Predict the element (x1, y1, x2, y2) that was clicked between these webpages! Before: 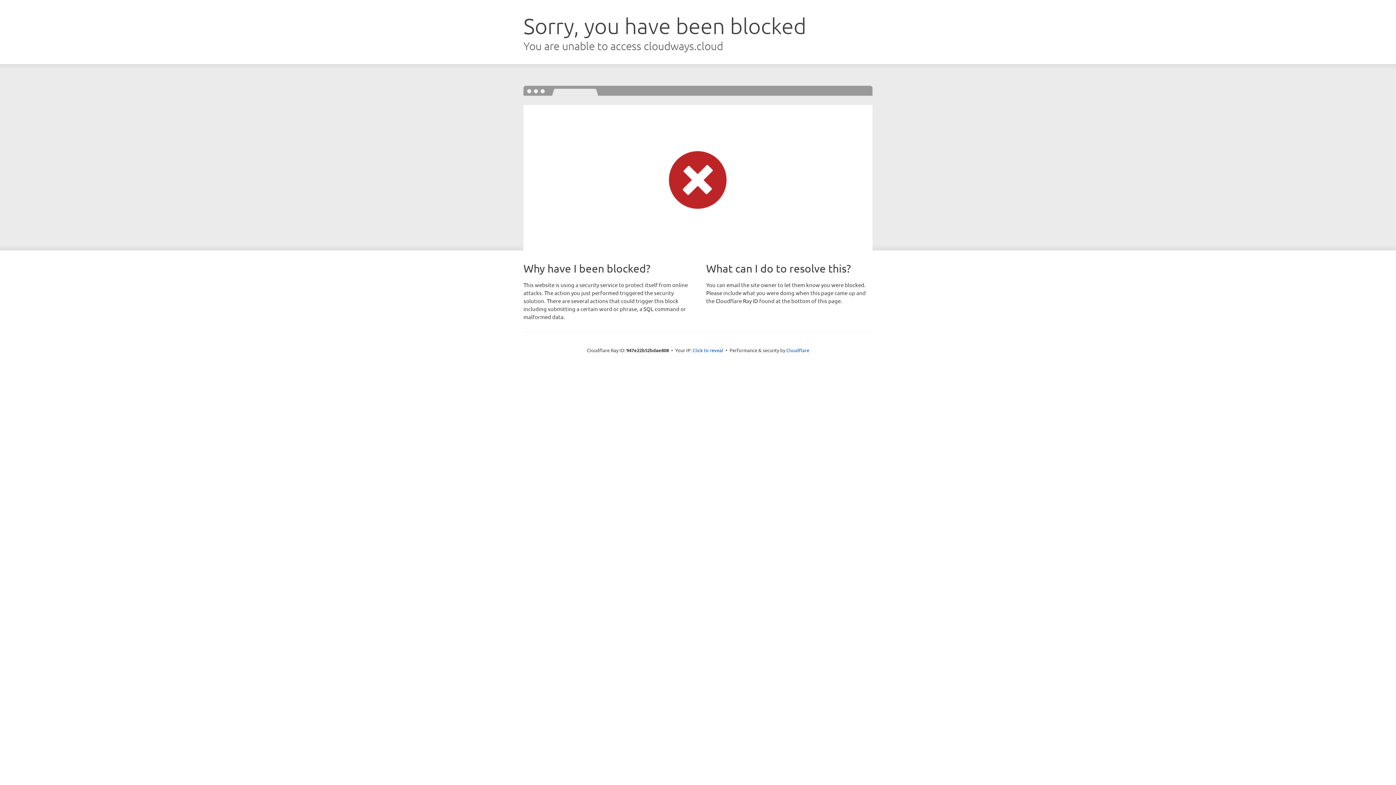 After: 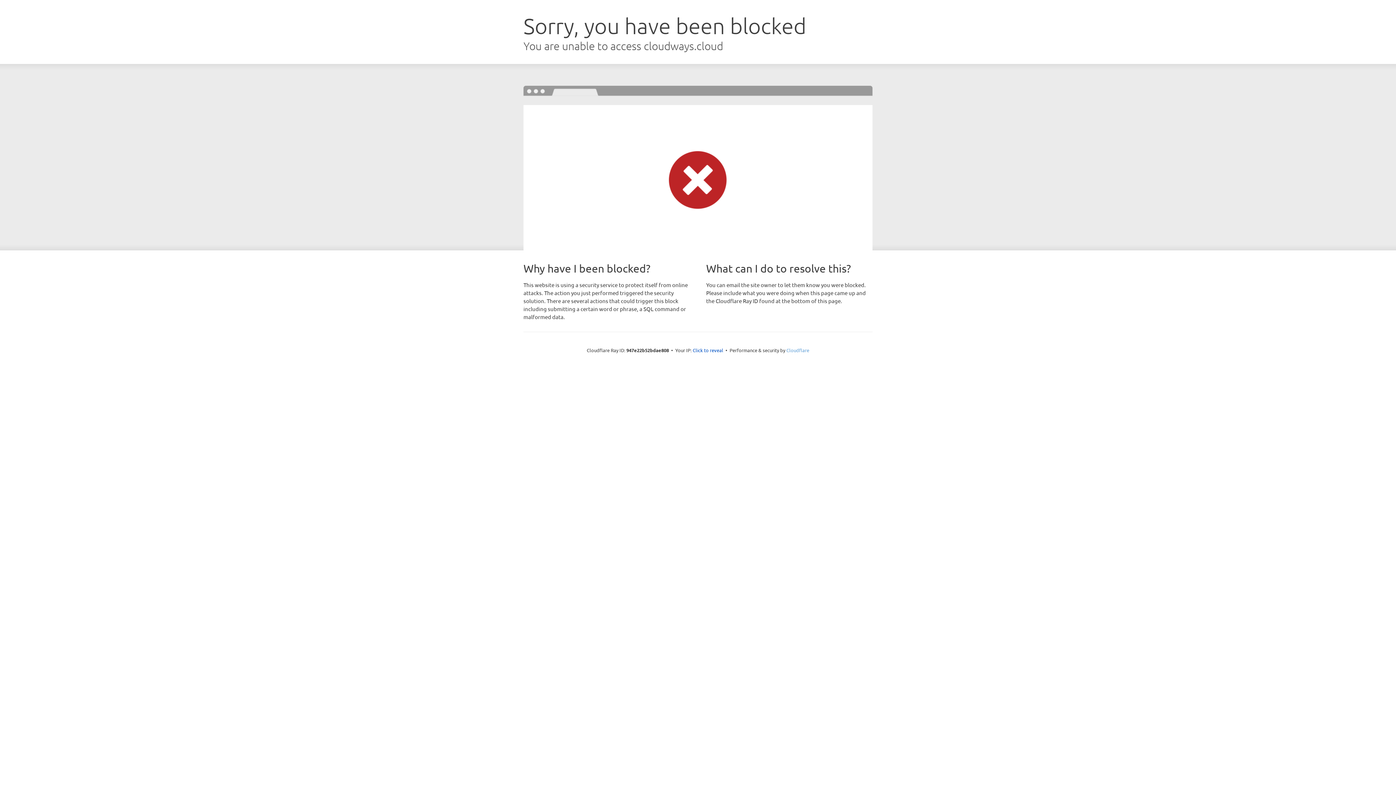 Action: bbox: (786, 347, 809, 353) label: Cloudflare